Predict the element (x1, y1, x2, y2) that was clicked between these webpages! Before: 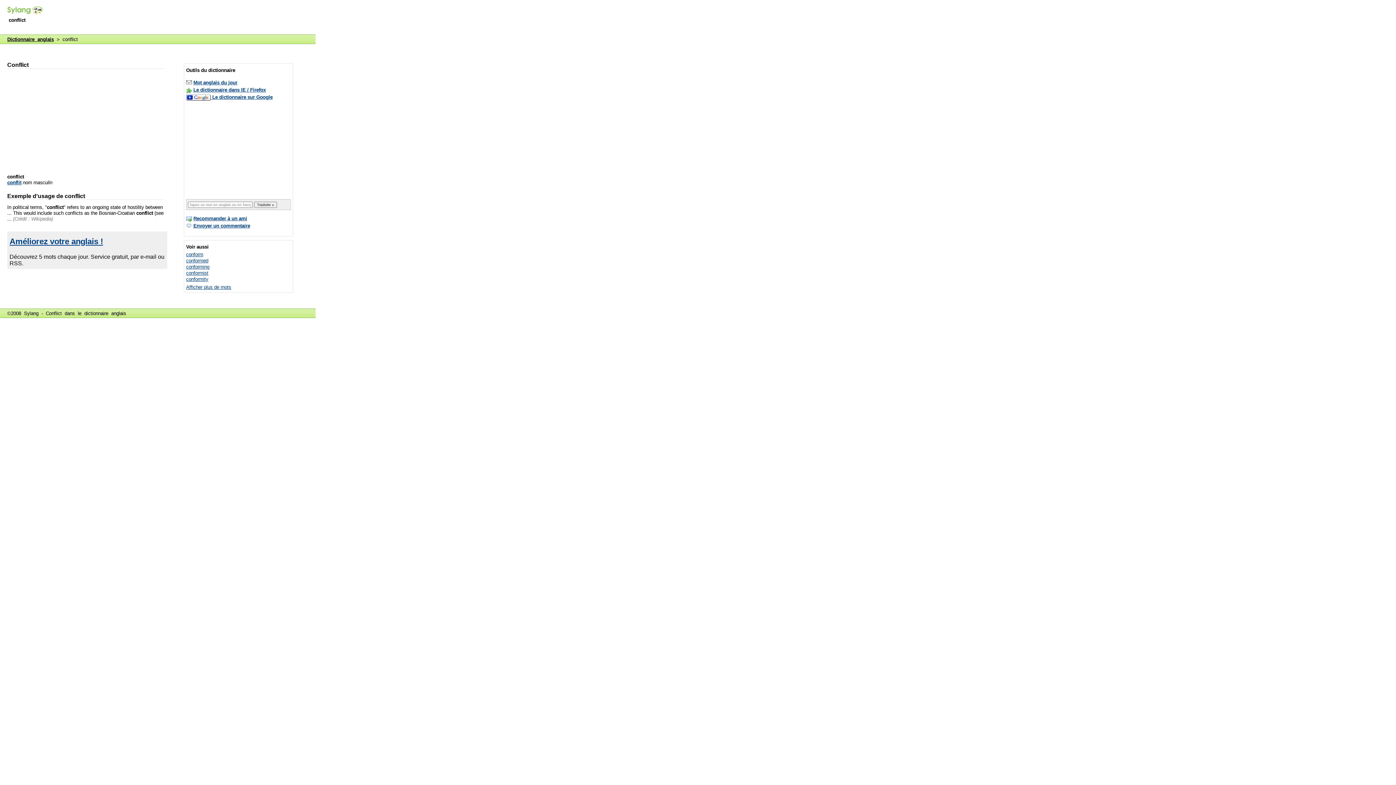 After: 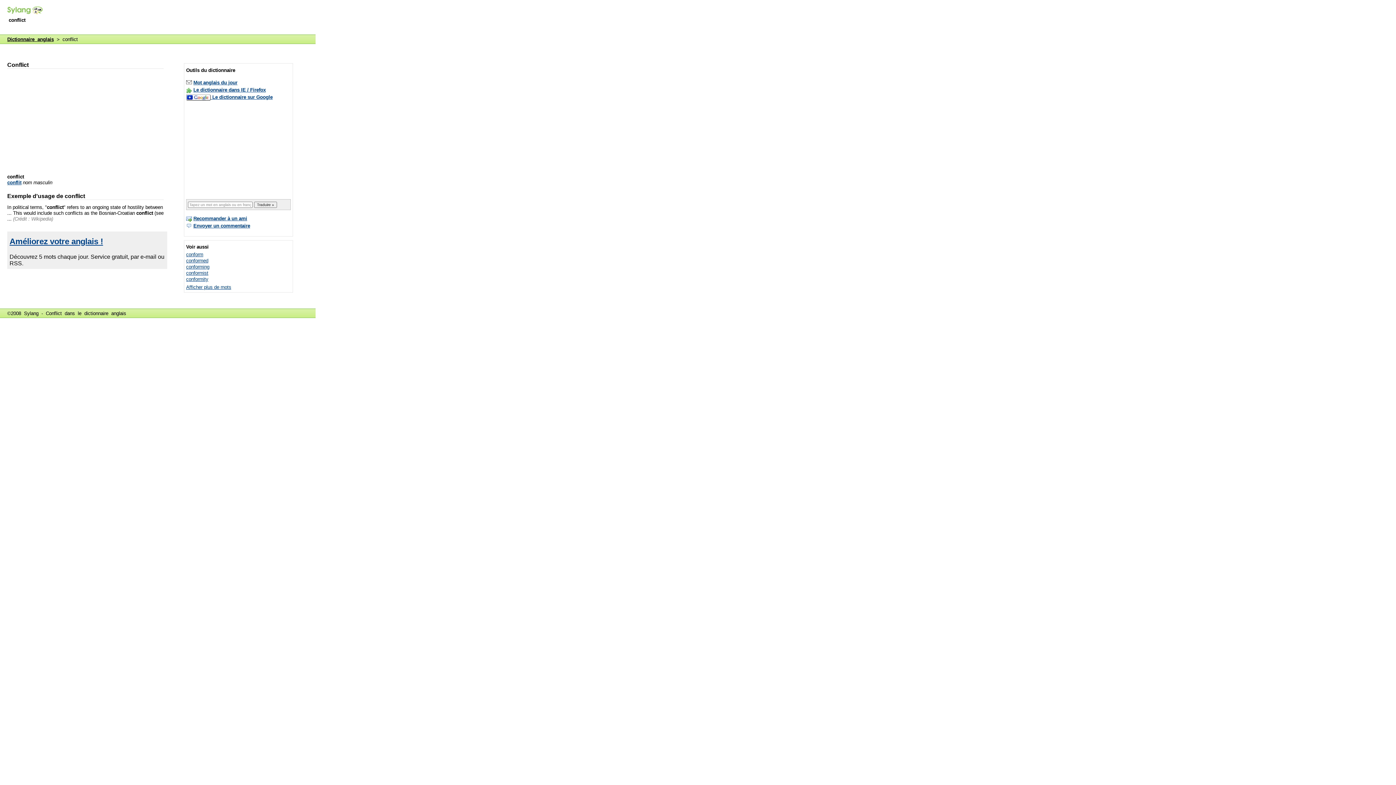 Action: label: Recommander à un ami bbox: (193, 215, 247, 221)